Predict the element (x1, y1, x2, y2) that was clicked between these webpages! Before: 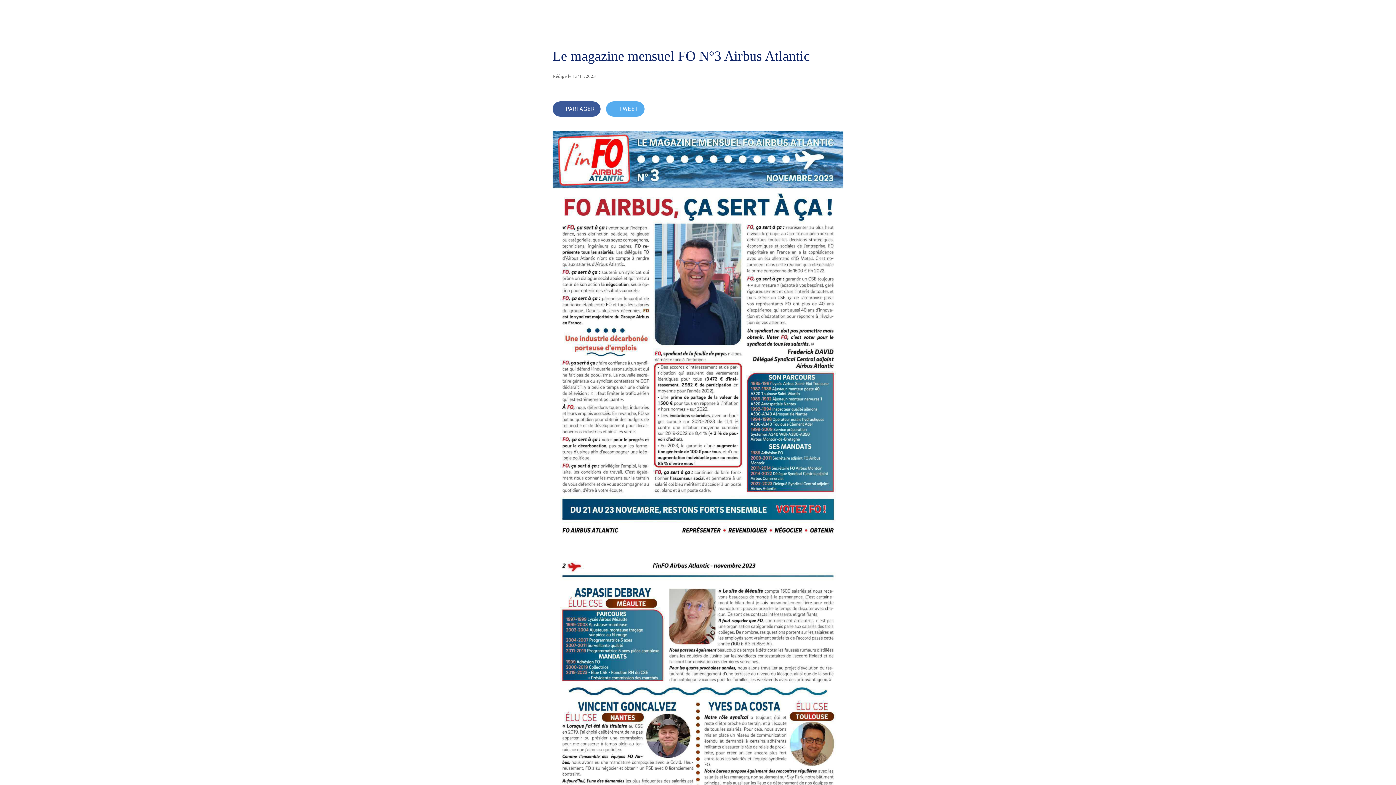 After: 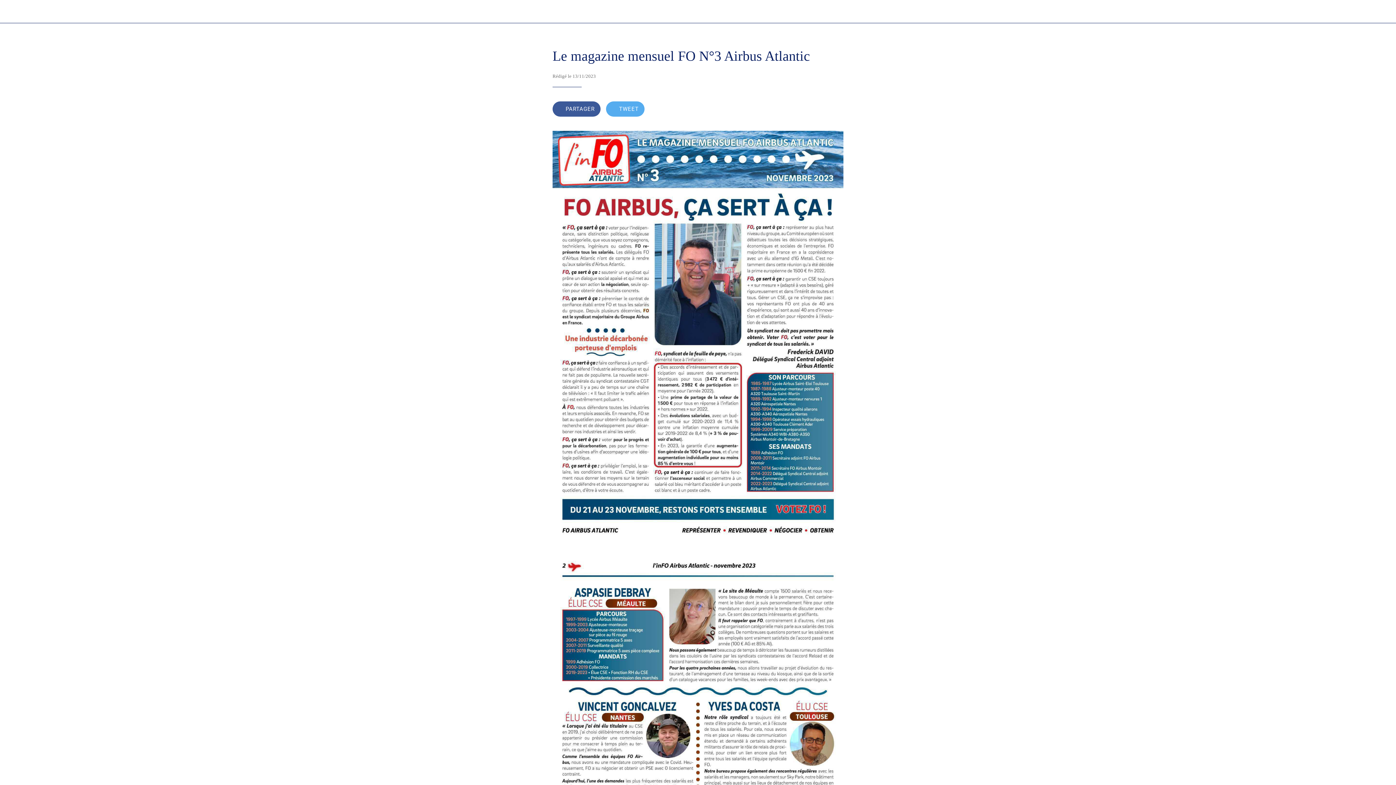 Action: bbox: (606, 101, 644, 116) label: TWEET